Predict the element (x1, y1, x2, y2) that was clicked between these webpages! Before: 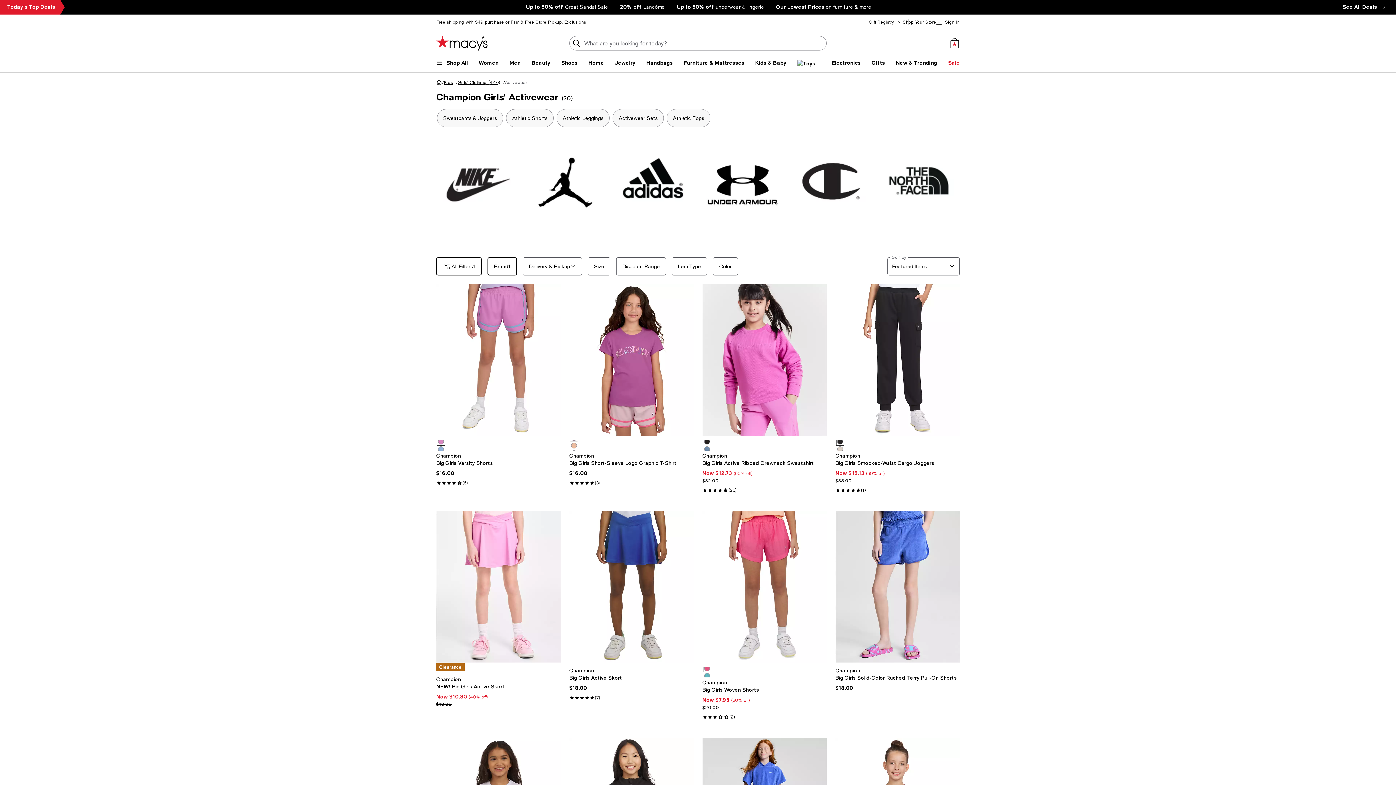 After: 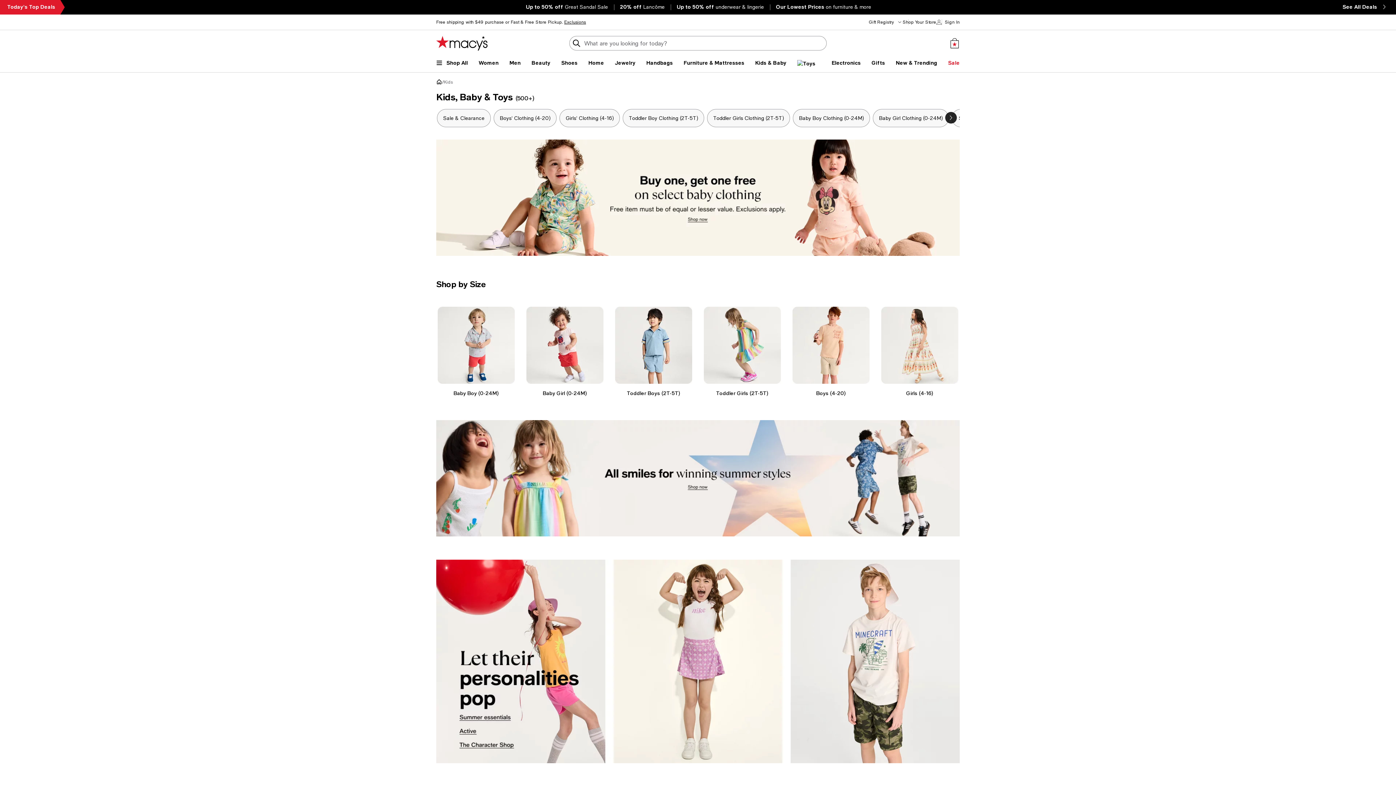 Action: label: Kids bbox: (444, 80, 456, 85)